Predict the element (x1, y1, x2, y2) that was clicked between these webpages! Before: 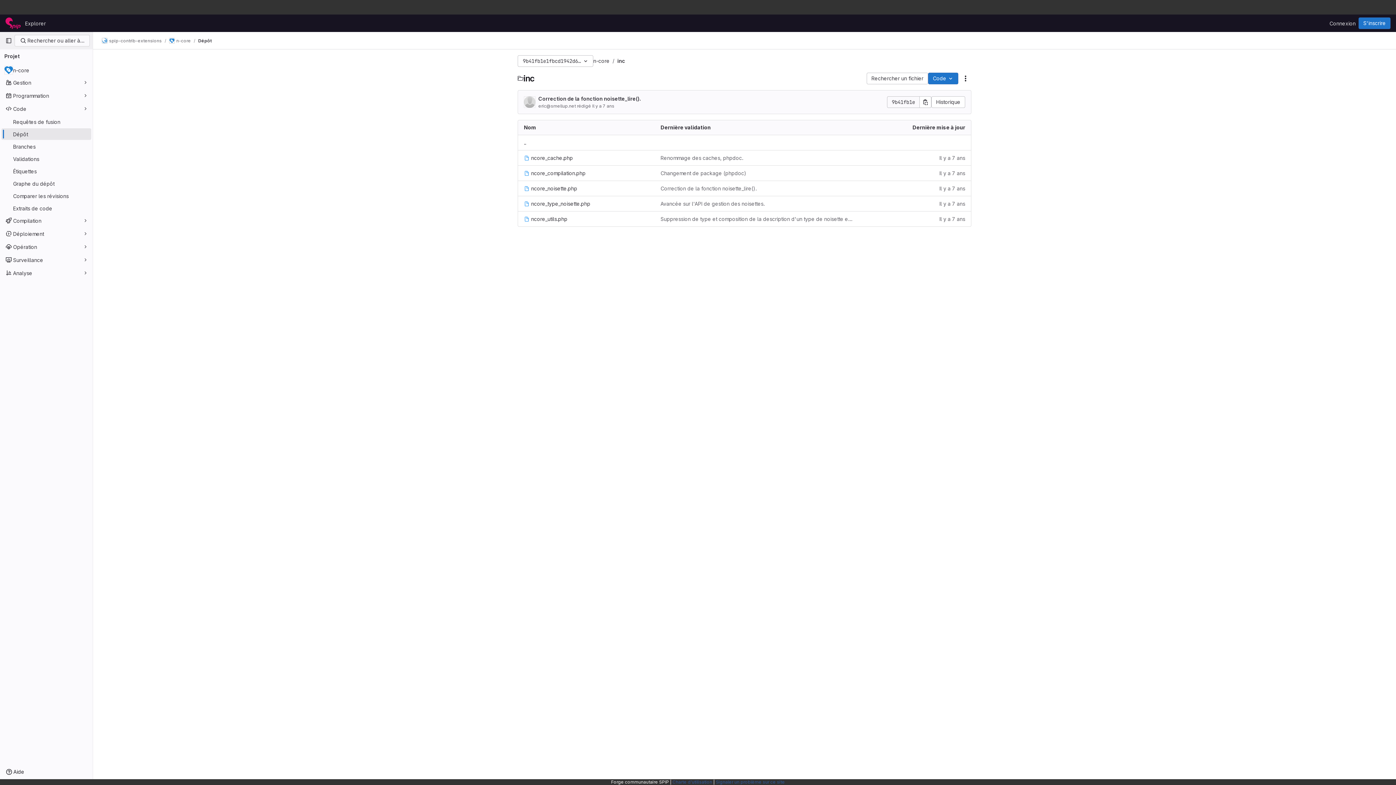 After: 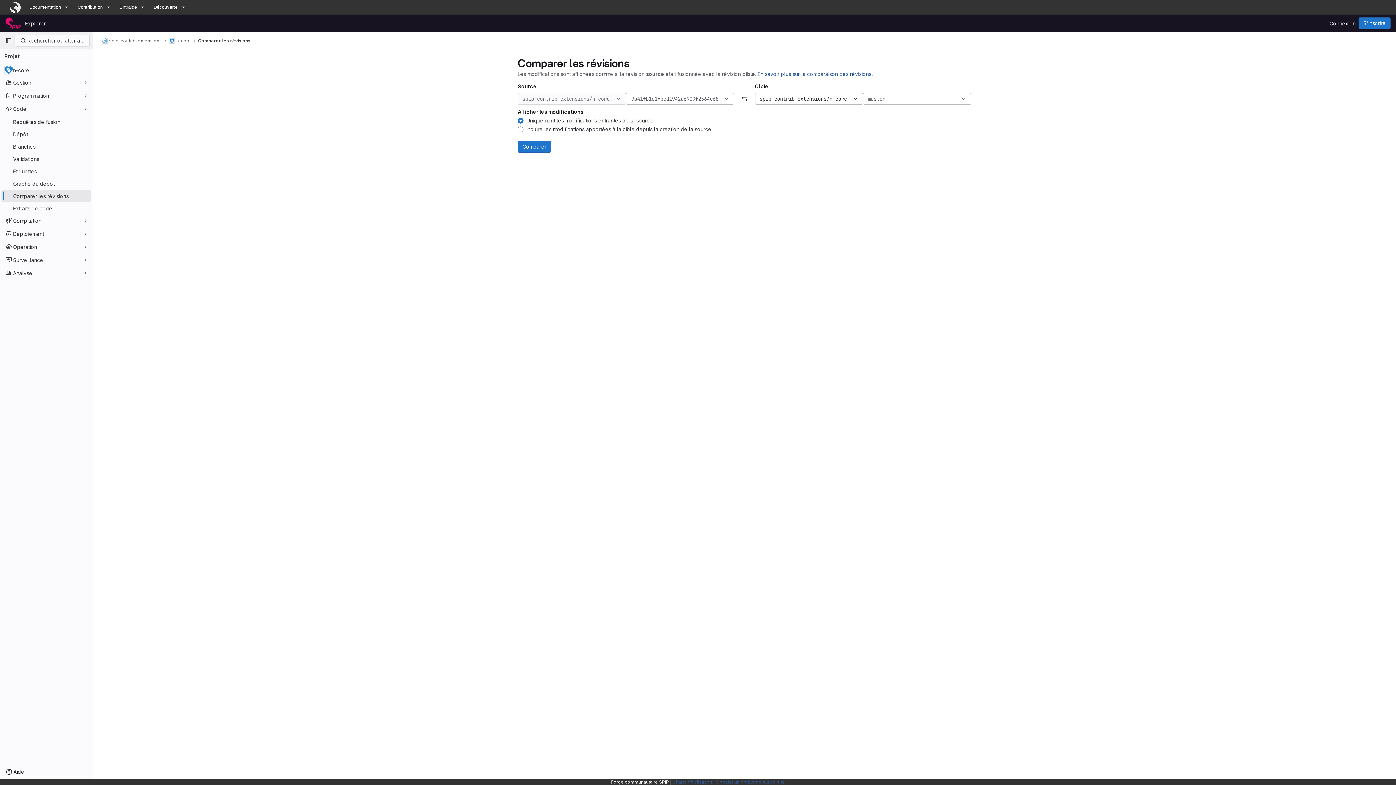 Action: label: Comparer les révisions bbox: (1, 190, 91, 201)